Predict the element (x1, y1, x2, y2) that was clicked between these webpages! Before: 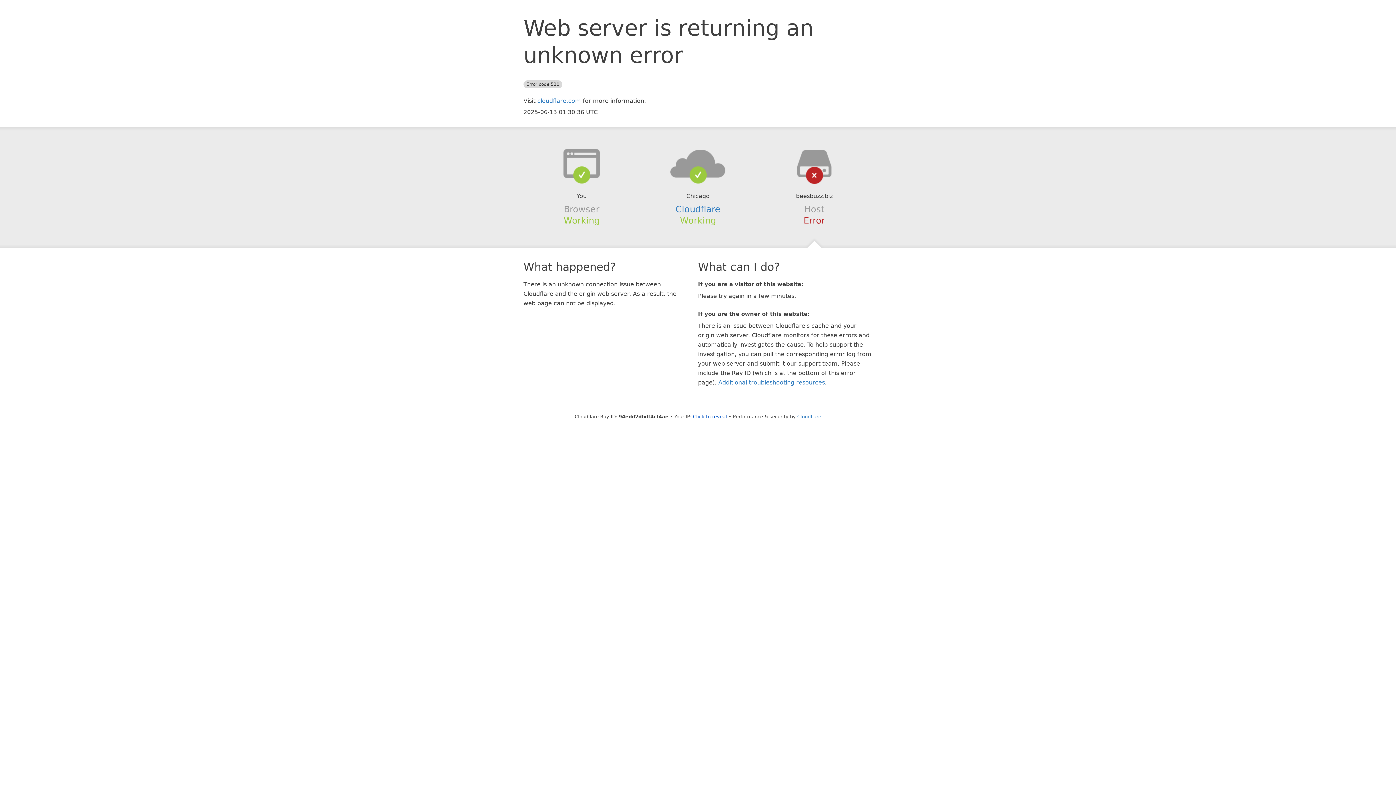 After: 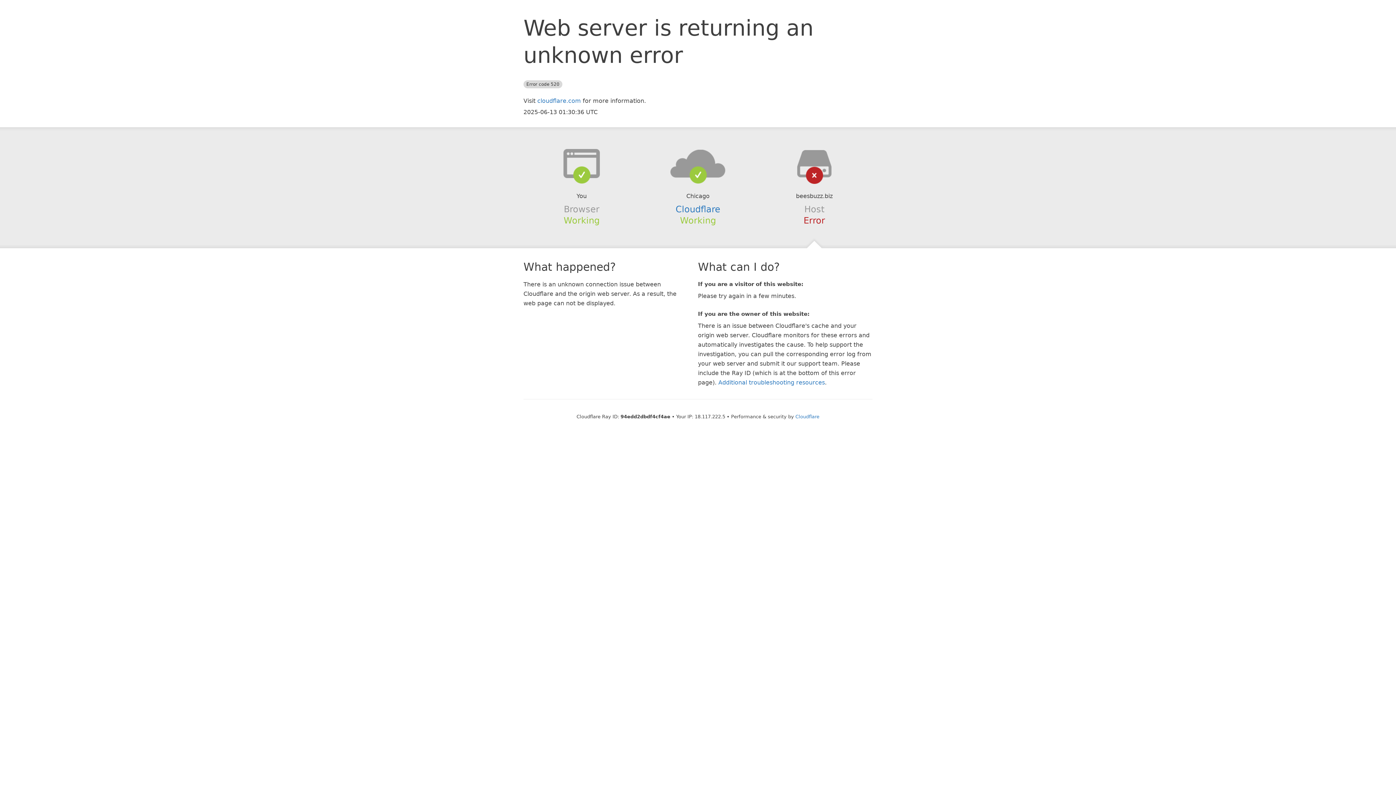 Action: bbox: (693, 414, 727, 419) label: Click to reveal